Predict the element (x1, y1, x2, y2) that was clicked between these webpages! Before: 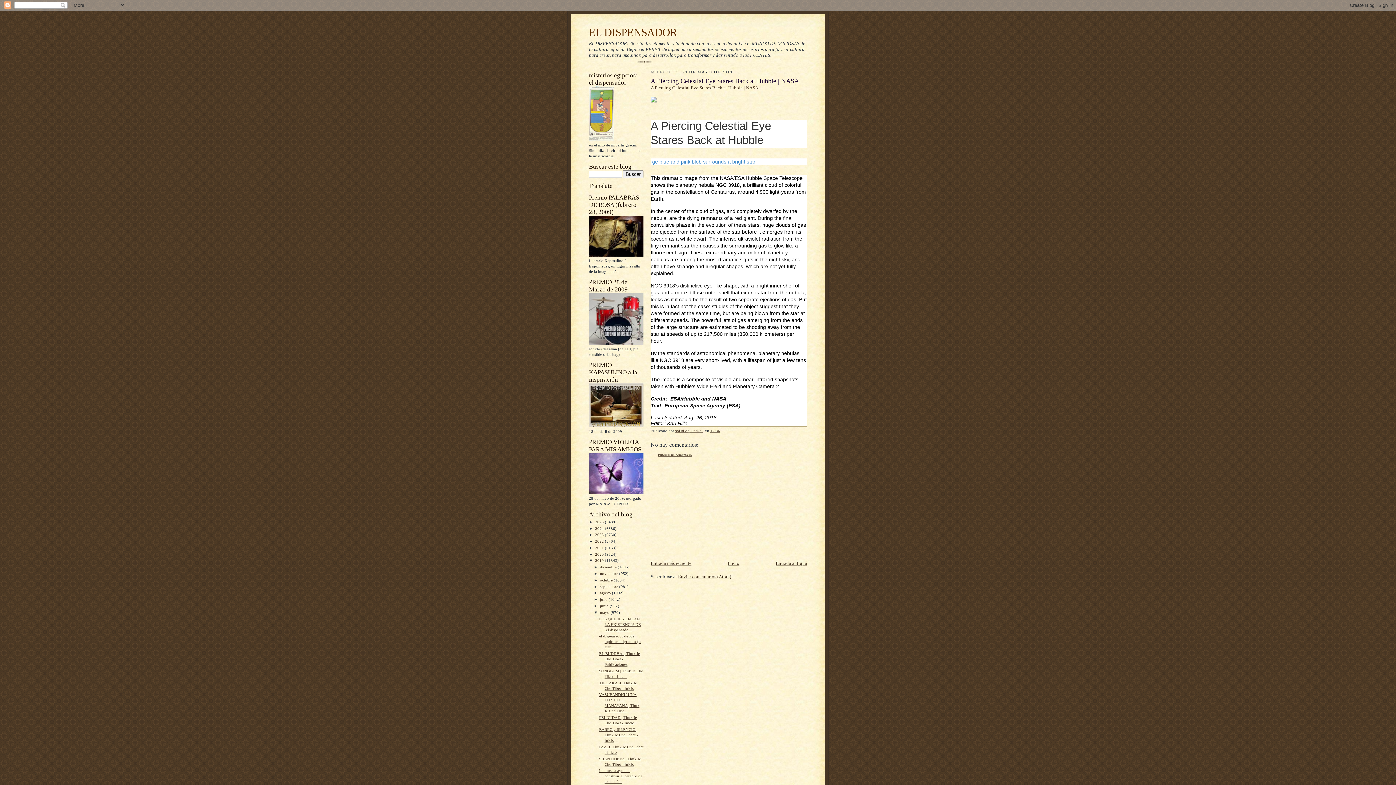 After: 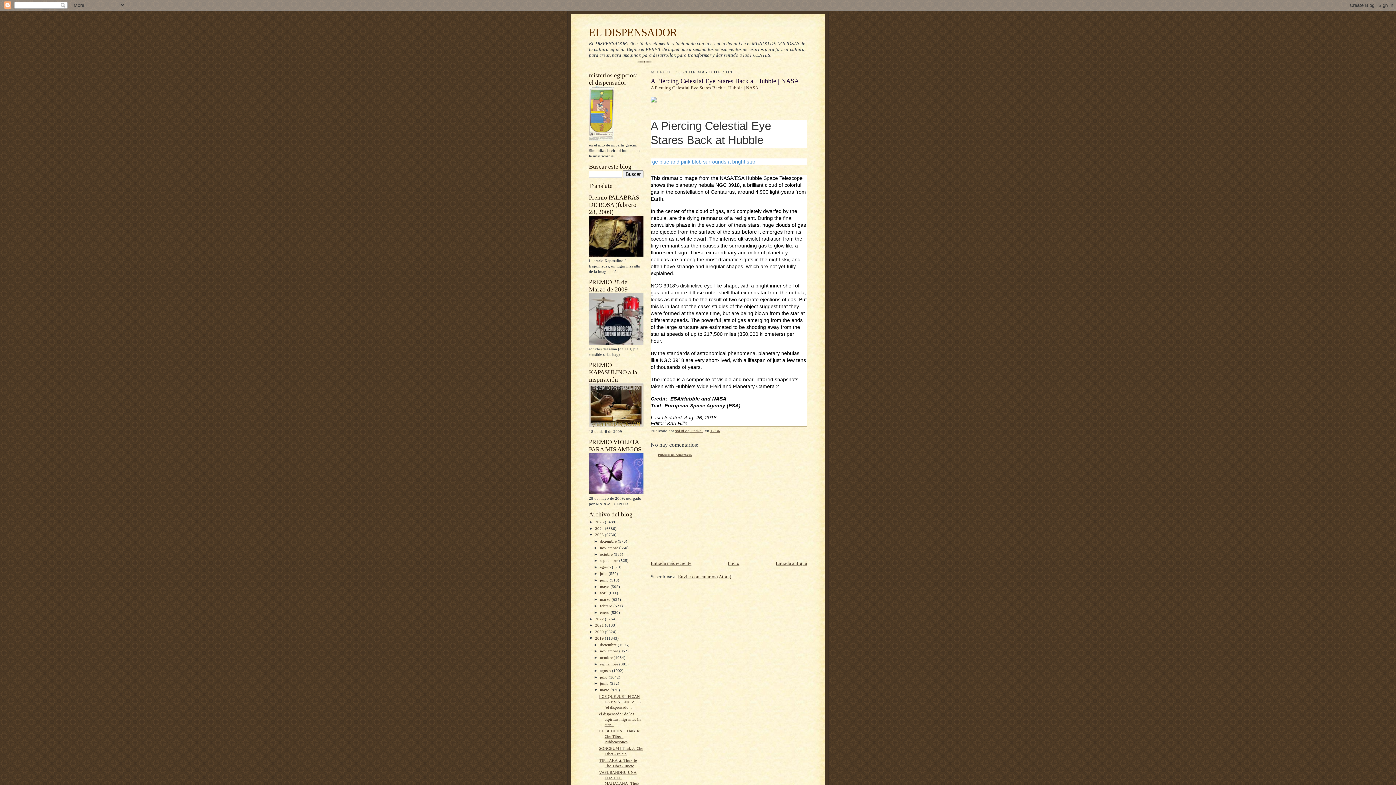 Action: bbox: (589, 532, 595, 537) label: ►  